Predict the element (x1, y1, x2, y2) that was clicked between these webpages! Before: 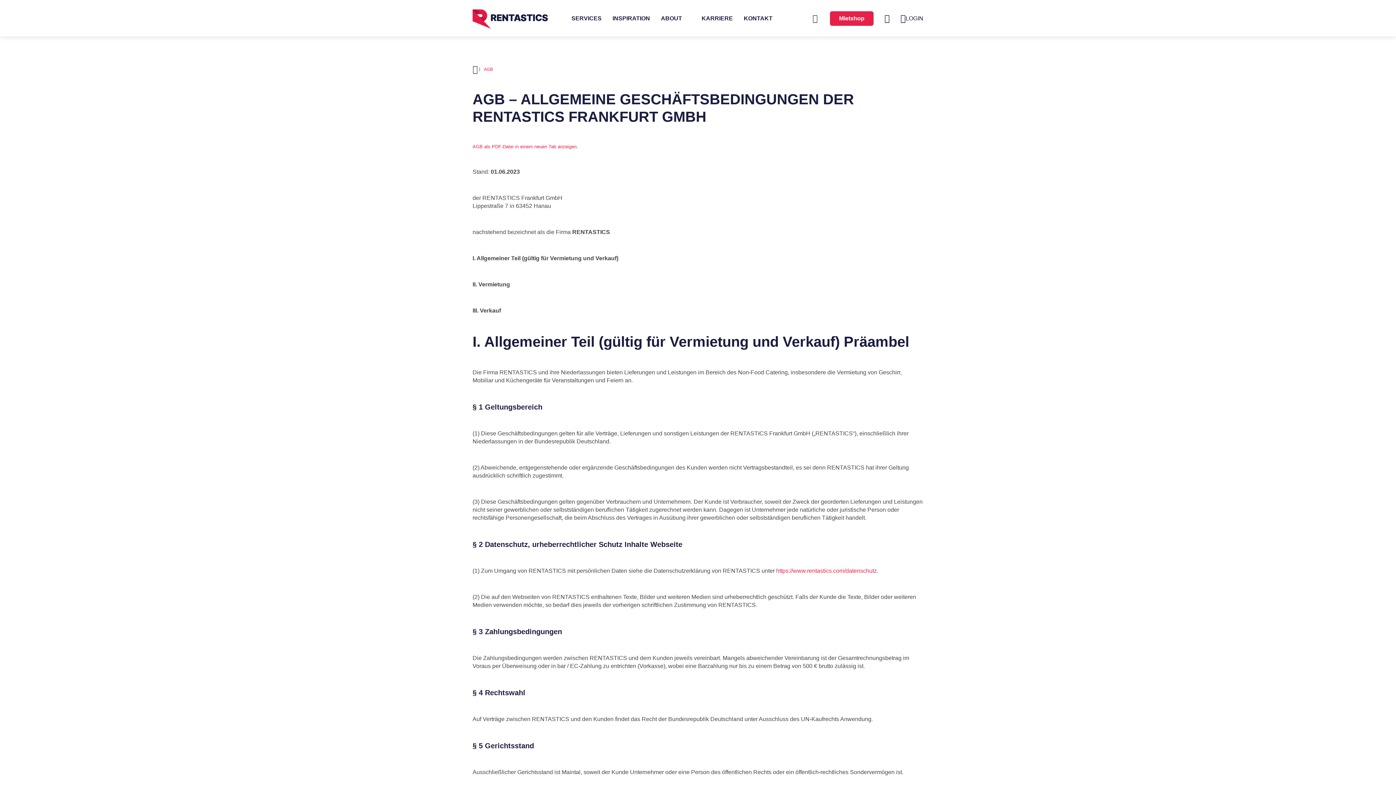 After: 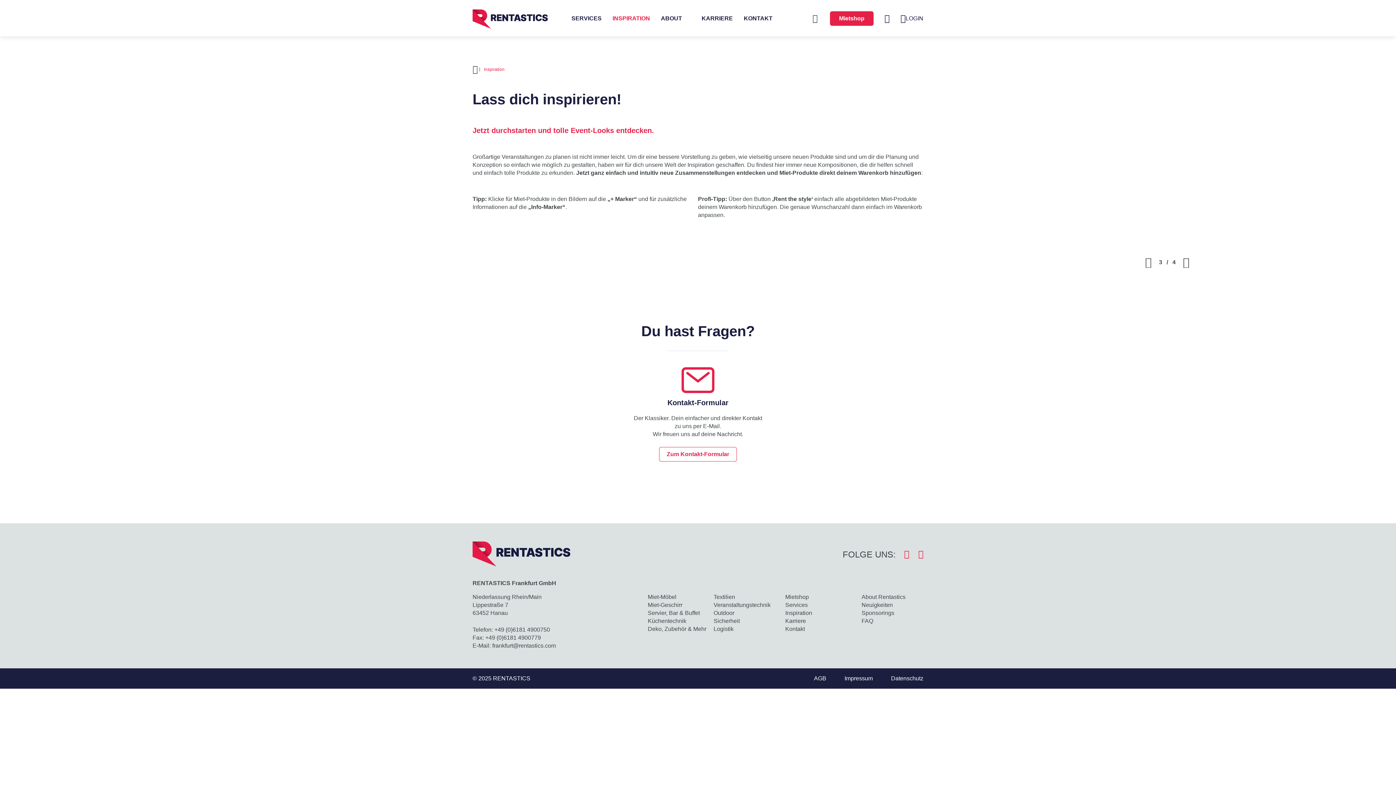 Action: bbox: (612, 13, 650, 22) label: INSPIRATION